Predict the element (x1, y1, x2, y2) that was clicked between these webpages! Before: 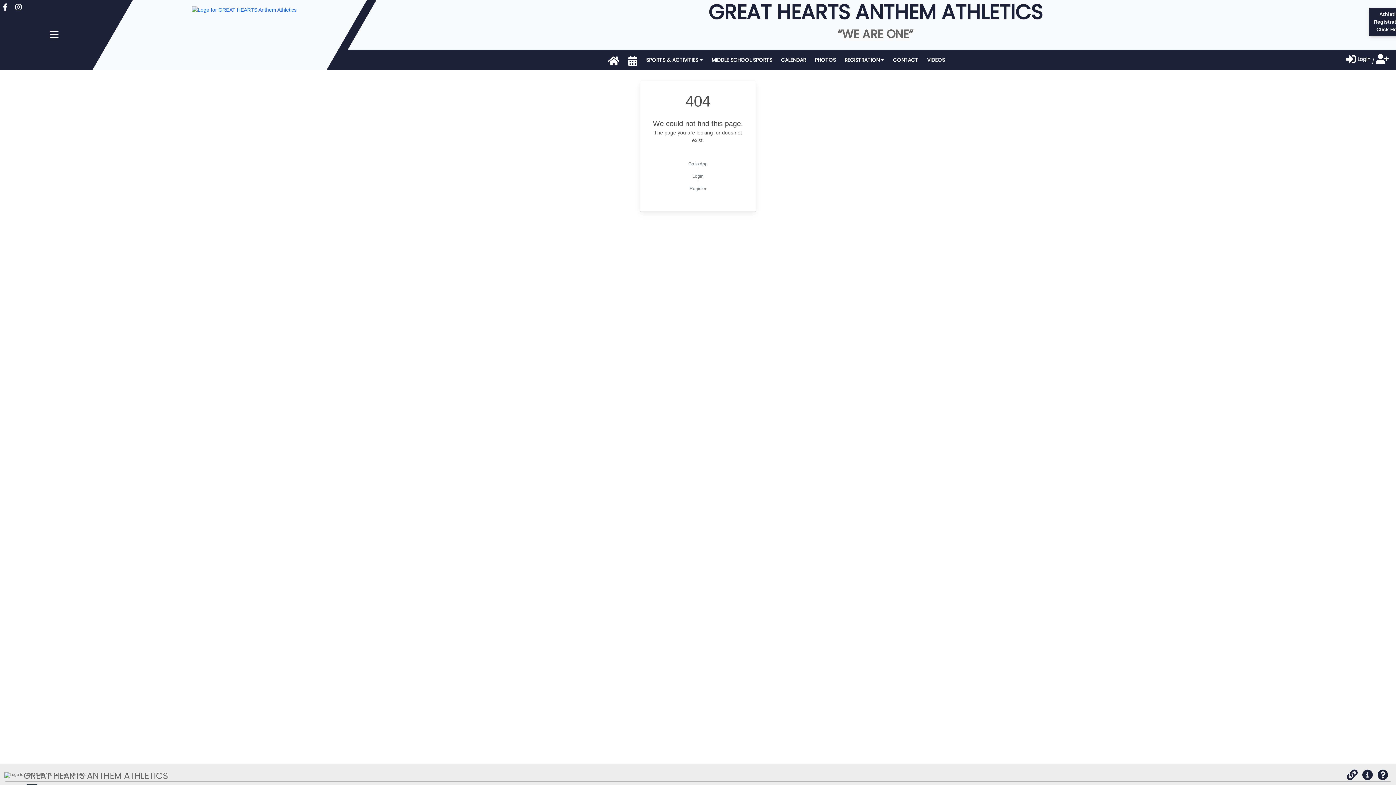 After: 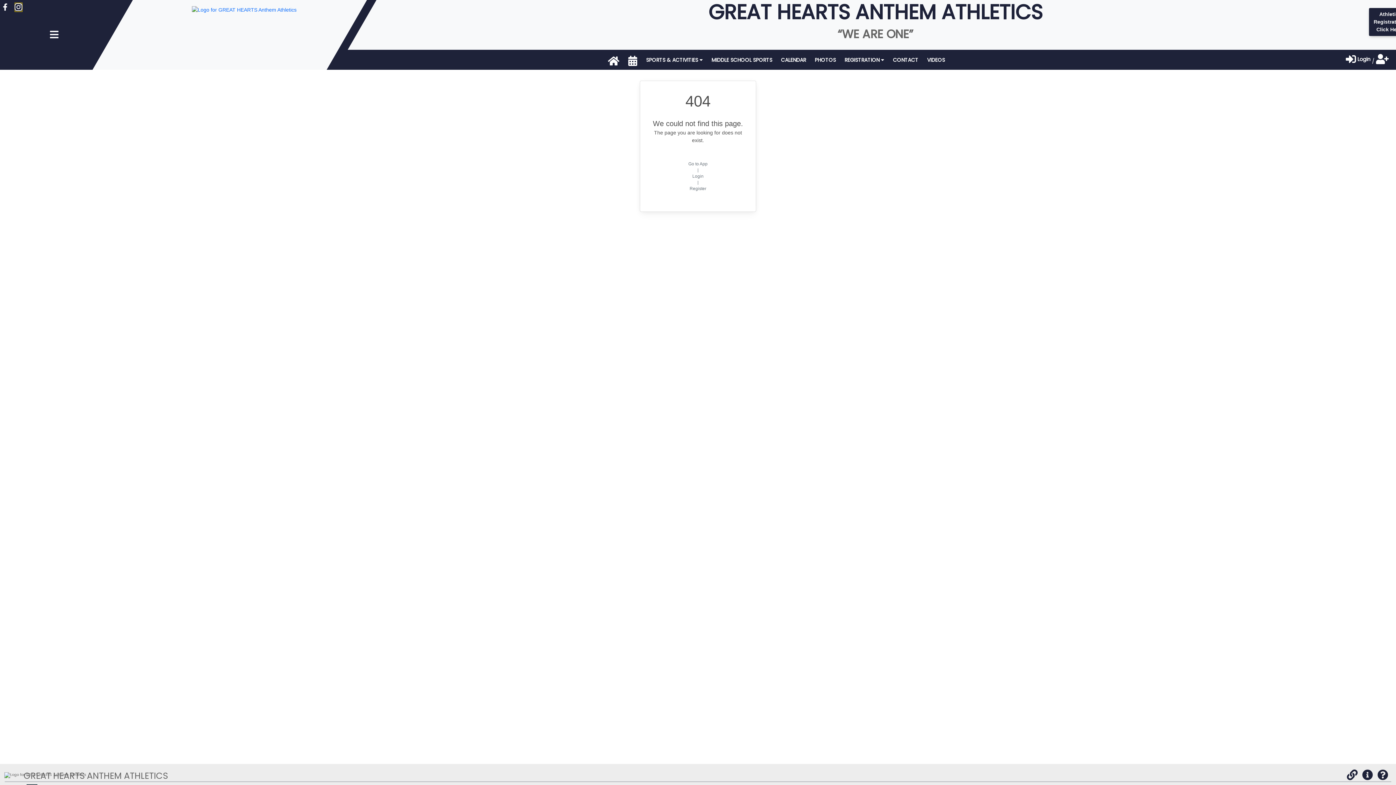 Action: bbox: (15, 3, 21, 11)